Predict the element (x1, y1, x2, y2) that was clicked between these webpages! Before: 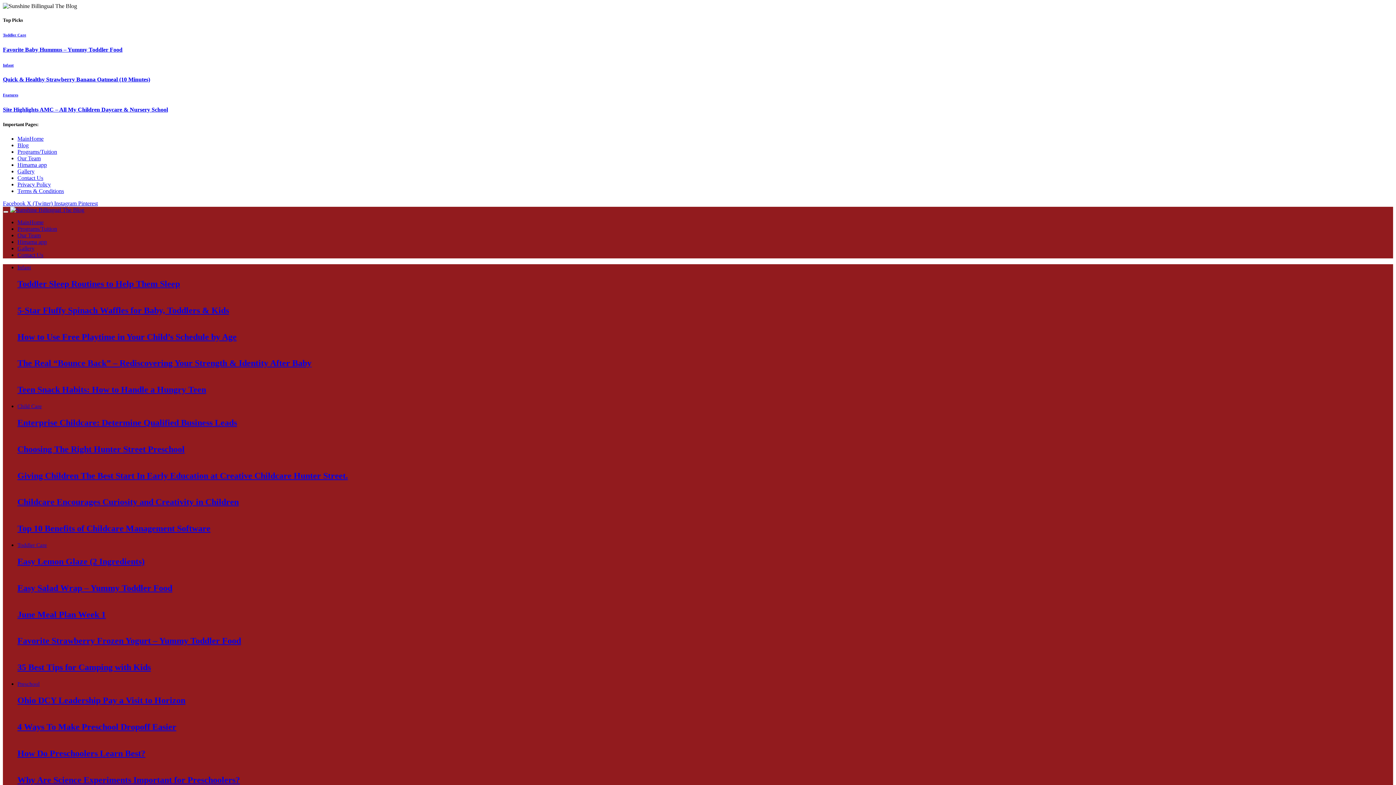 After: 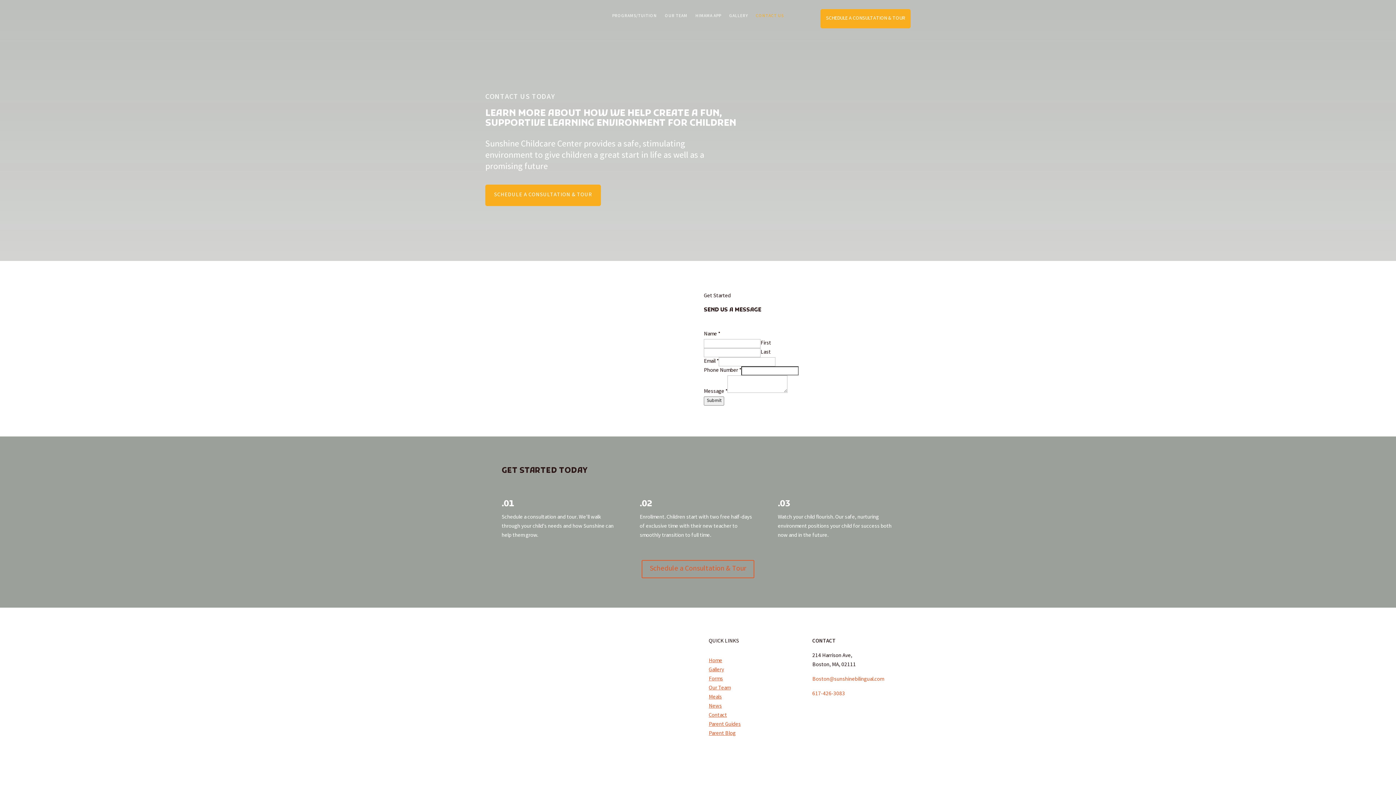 Action: bbox: (17, 174, 43, 181) label: Contact Us